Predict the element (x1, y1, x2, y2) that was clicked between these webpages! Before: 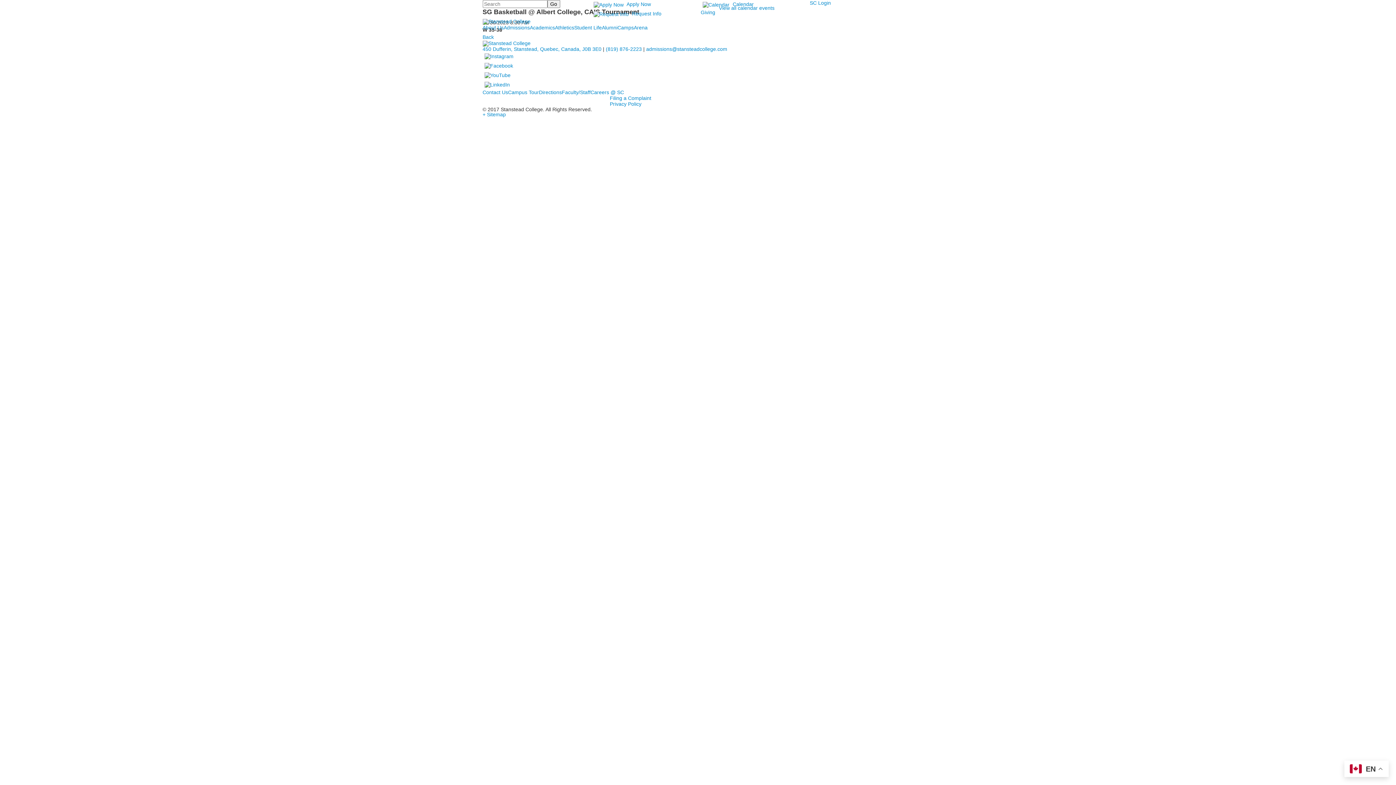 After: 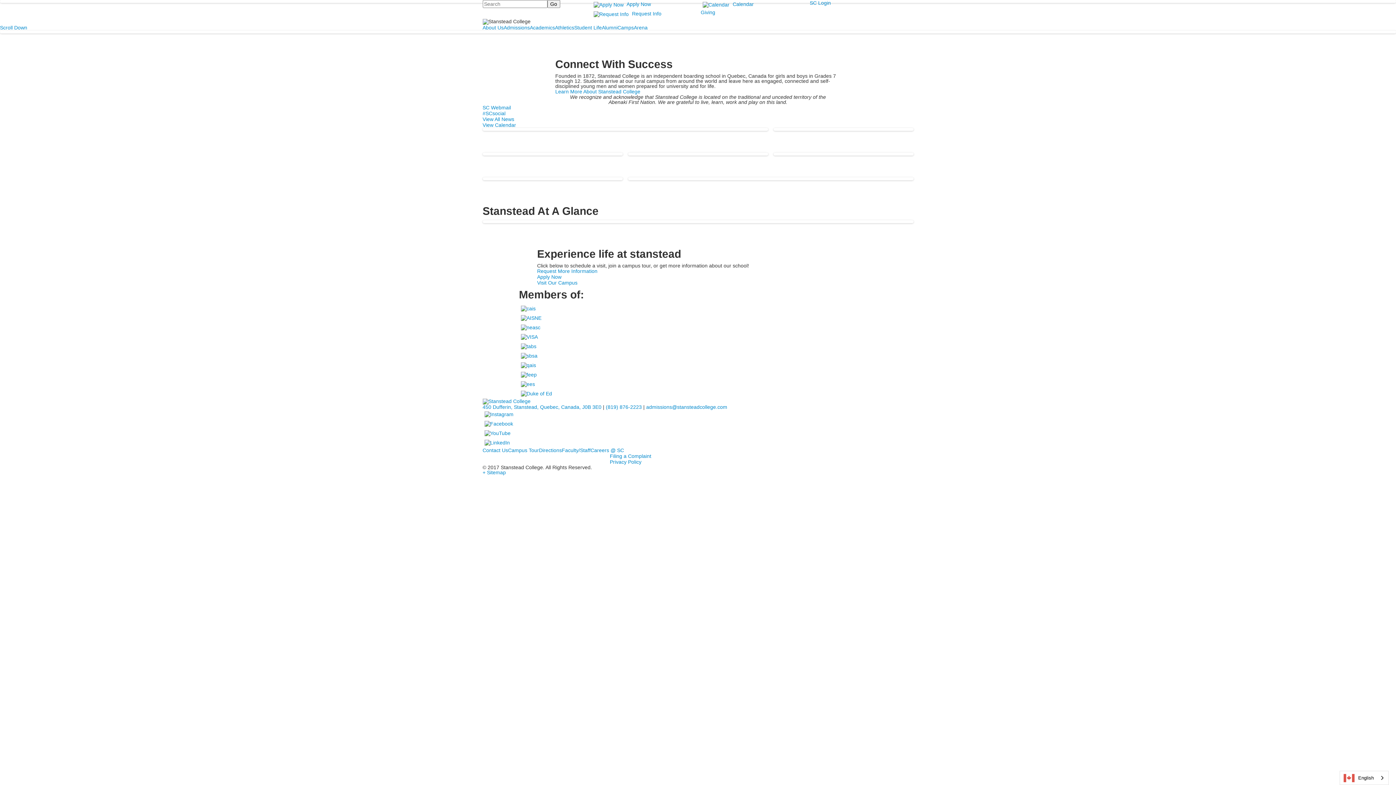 Action: bbox: (482, 18, 530, 24)